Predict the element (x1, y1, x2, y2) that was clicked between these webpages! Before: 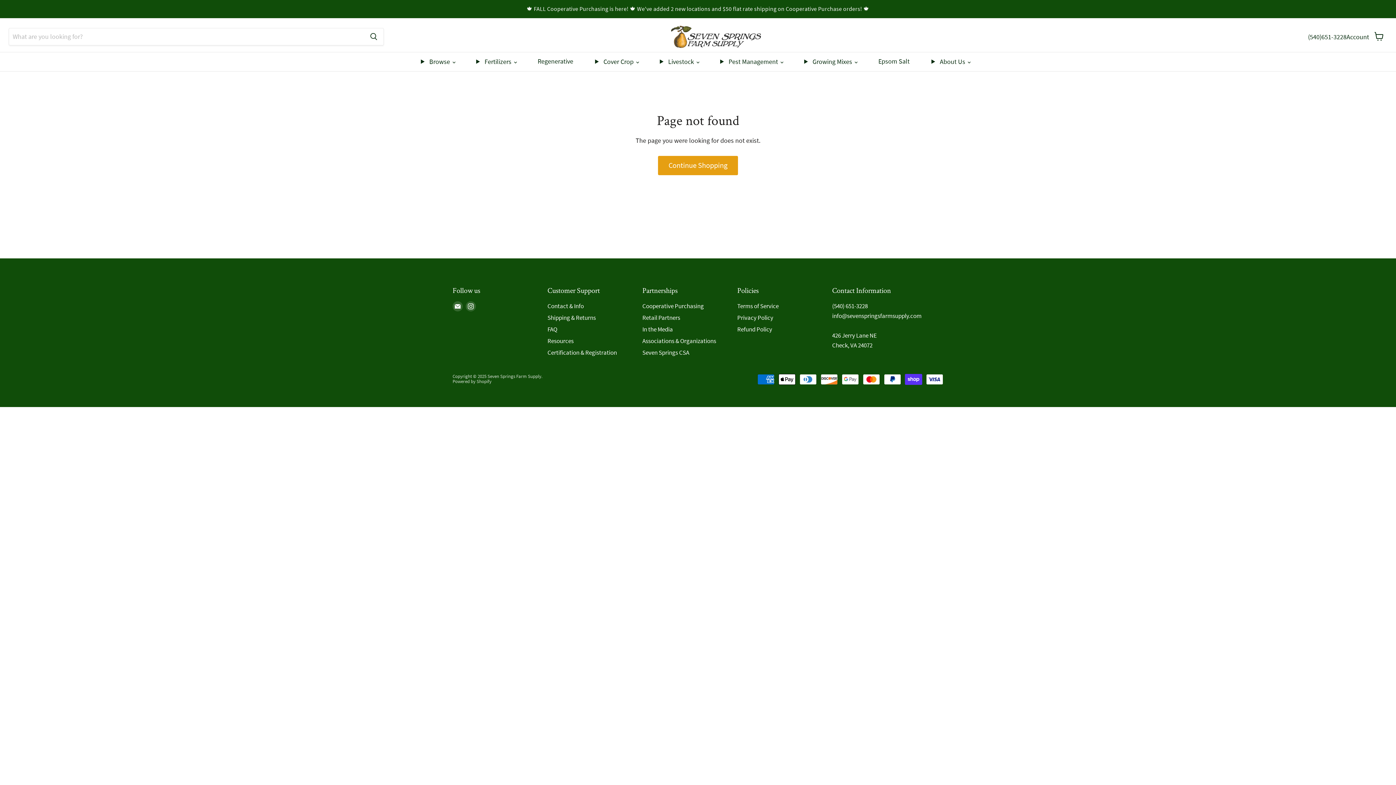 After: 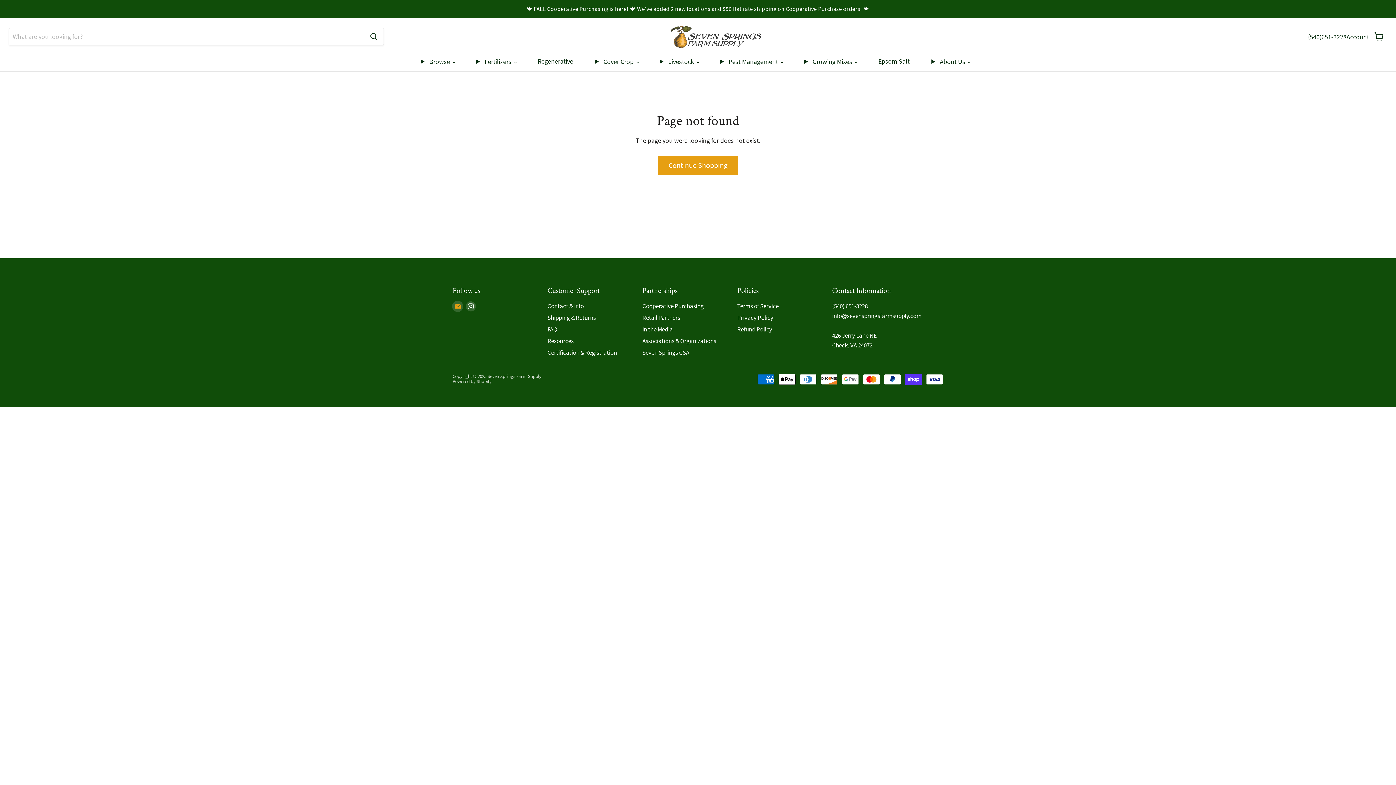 Action: label: Email Seven Springs Farm Supply bbox: (452, 301, 462, 311)